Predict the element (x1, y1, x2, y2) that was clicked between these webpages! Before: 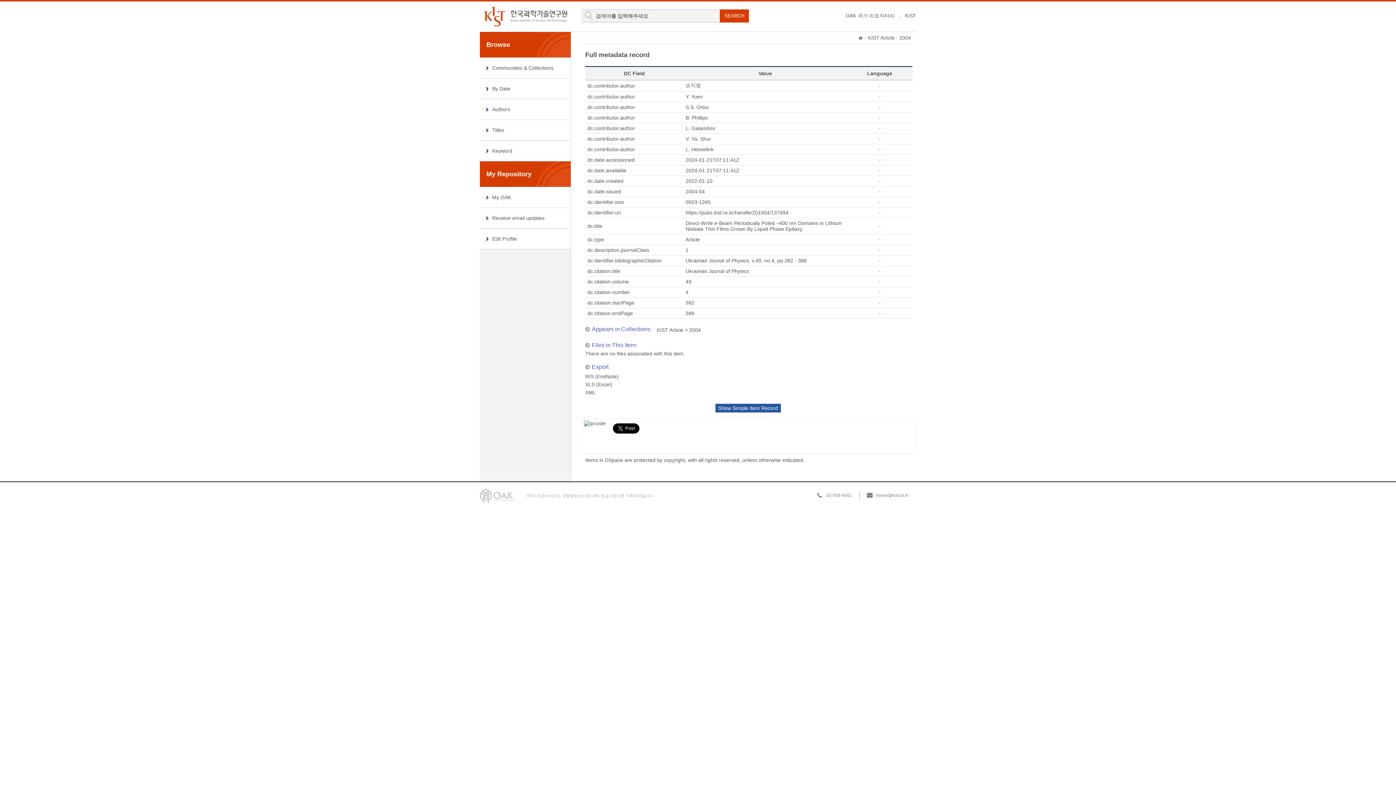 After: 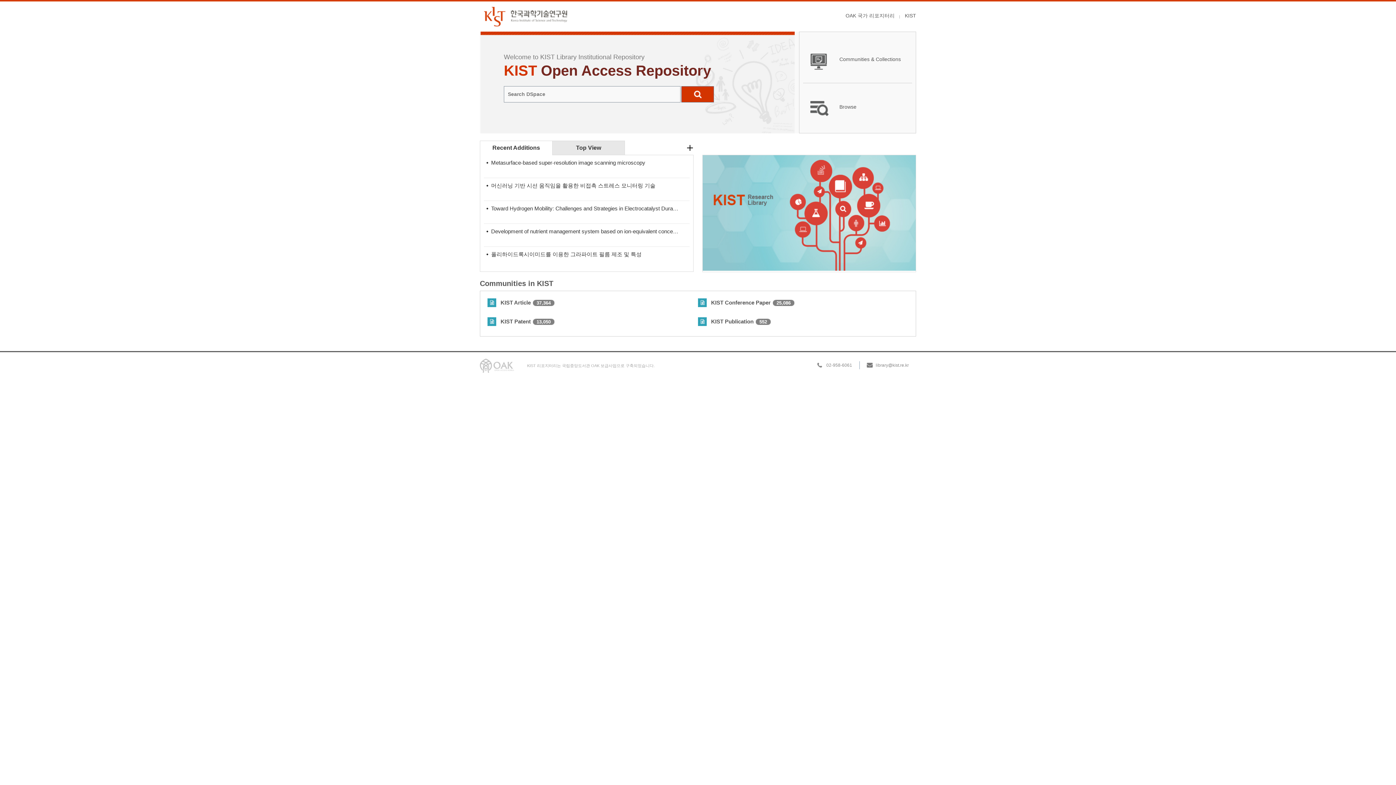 Action: bbox: (483, 6, 567, 26) label: KIST Library Institutional Repository